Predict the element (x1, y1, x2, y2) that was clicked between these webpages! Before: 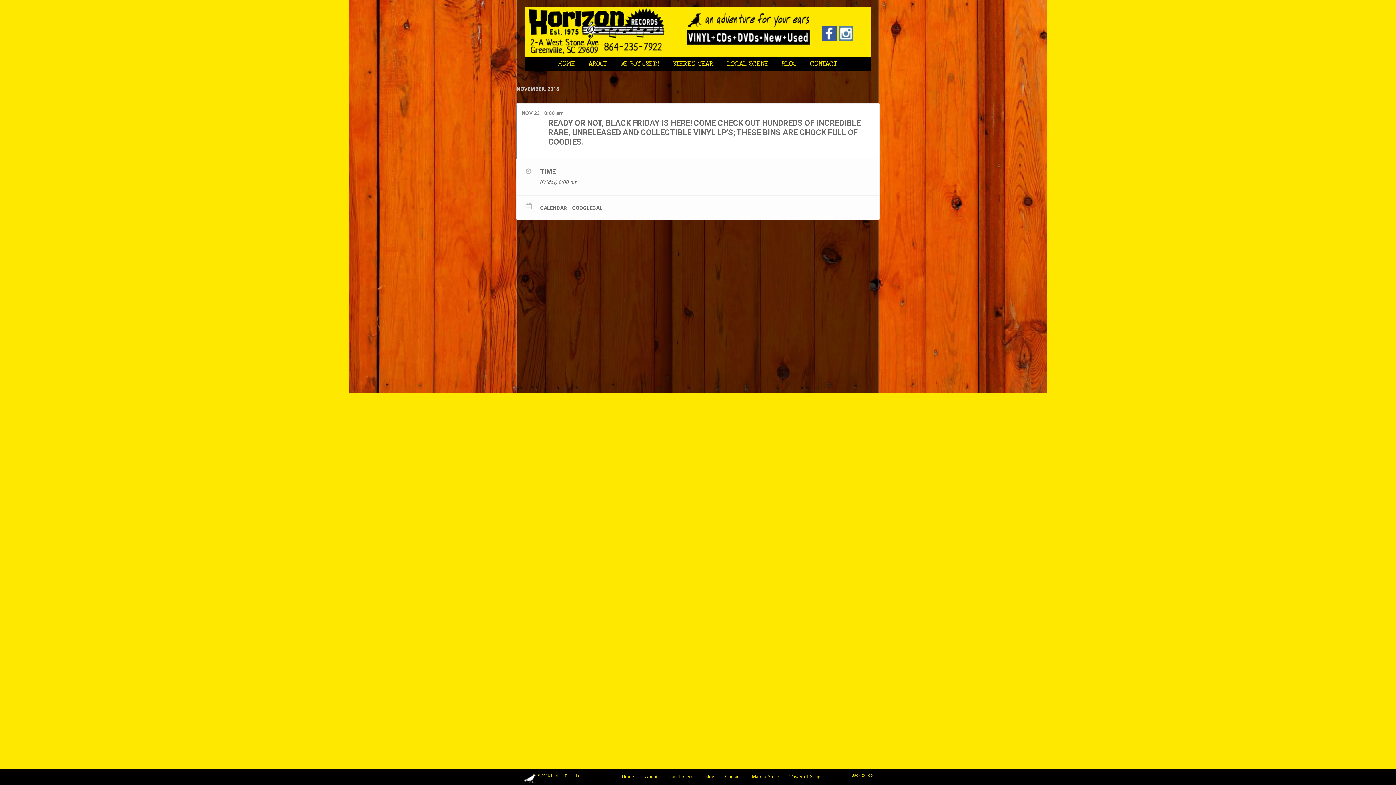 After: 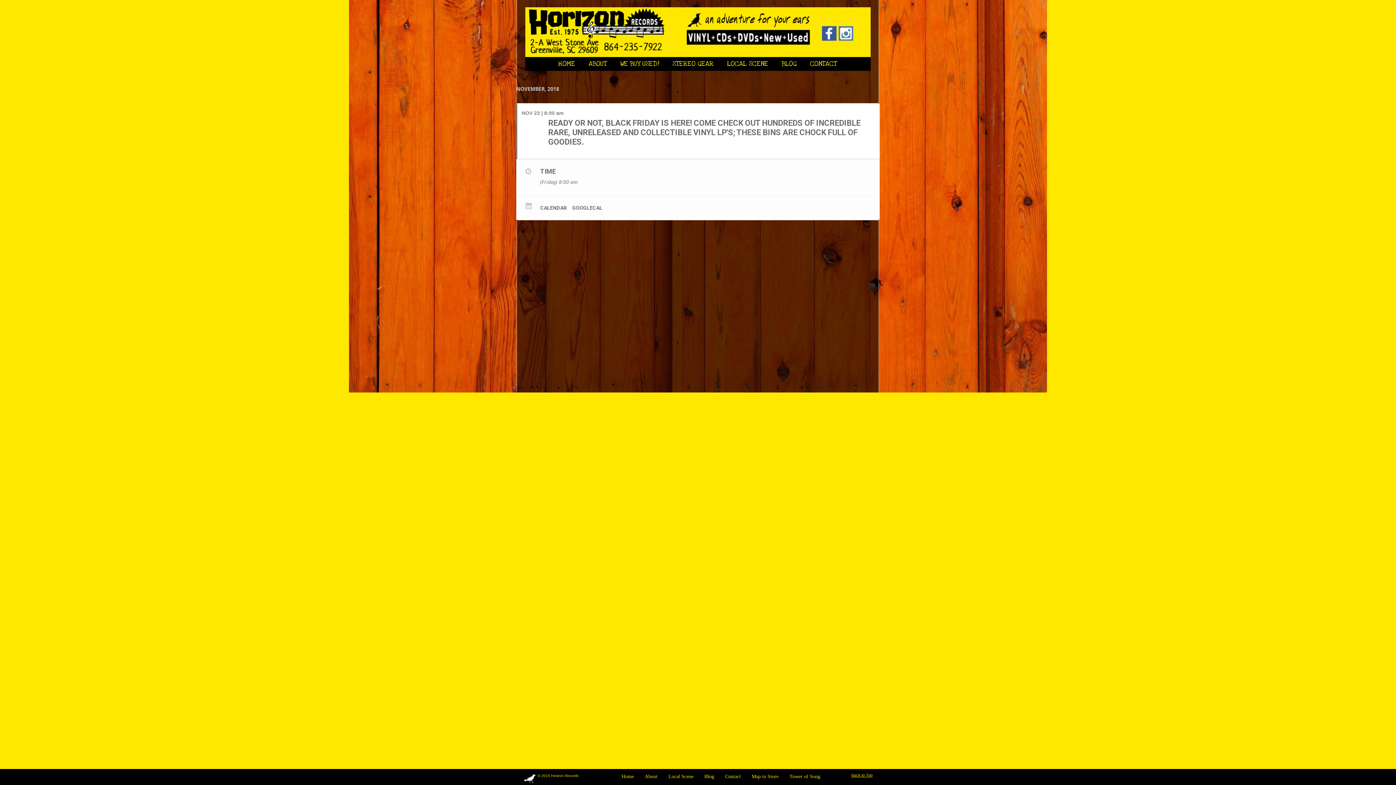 Action: bbox: (822, 37, 836, 41)